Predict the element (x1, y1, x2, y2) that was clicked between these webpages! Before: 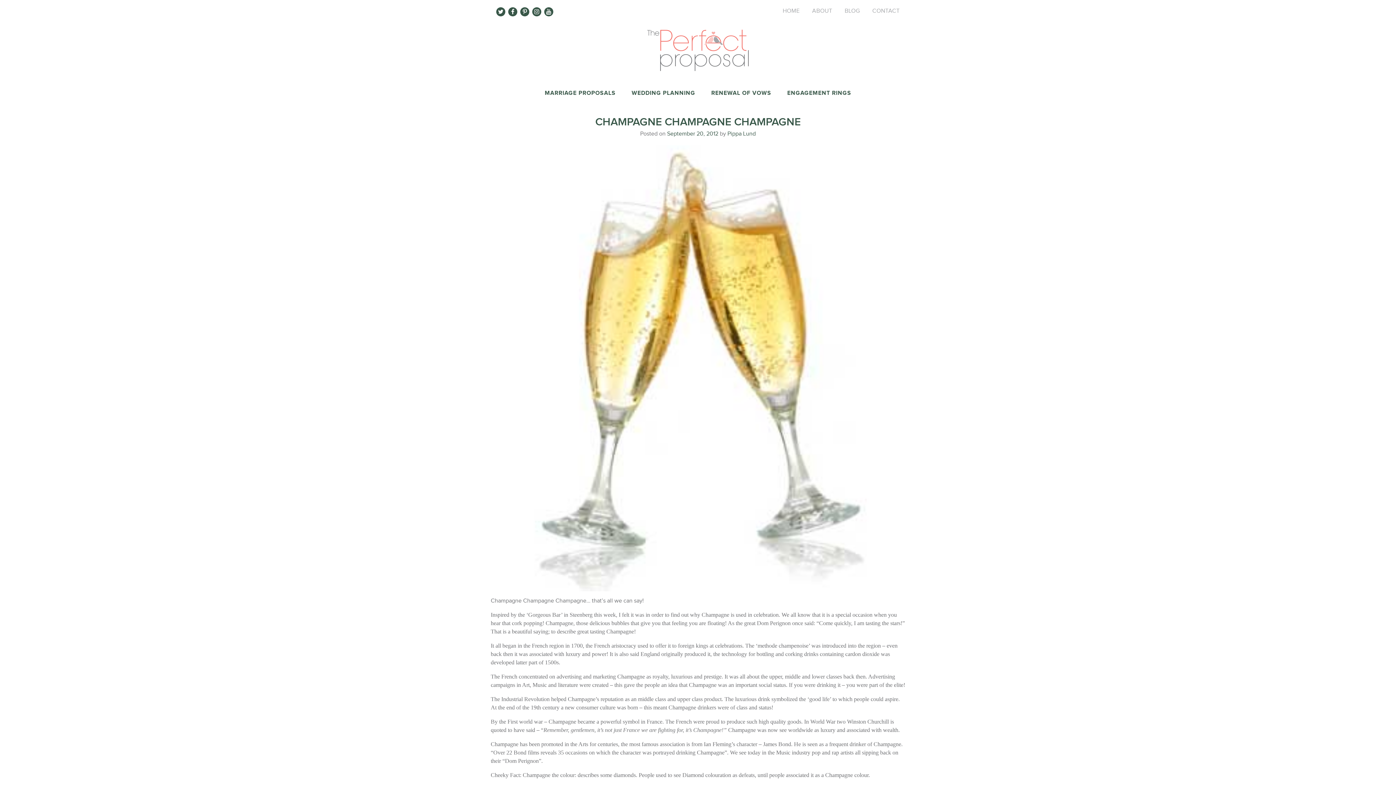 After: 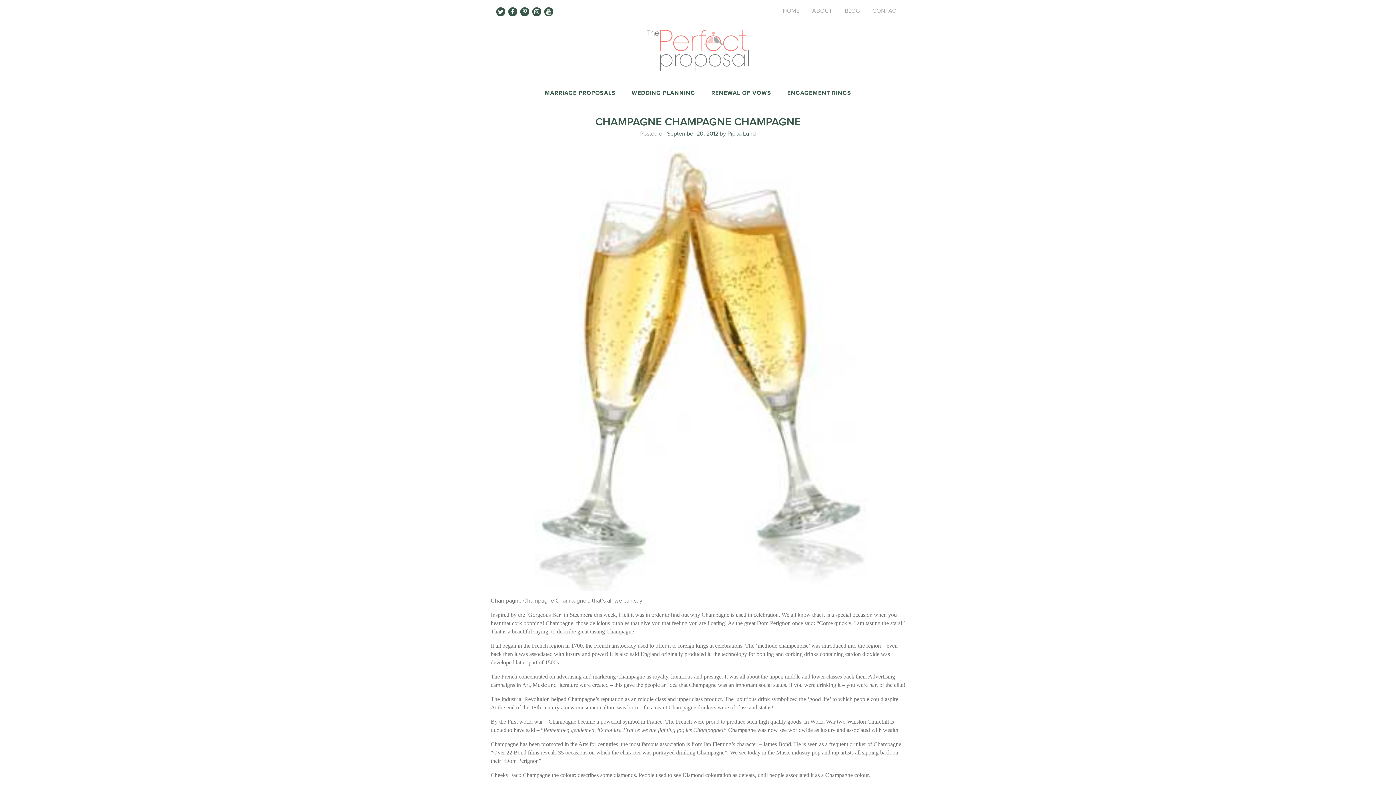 Action: bbox: (667, 130, 718, 137) label: September 20, 2012